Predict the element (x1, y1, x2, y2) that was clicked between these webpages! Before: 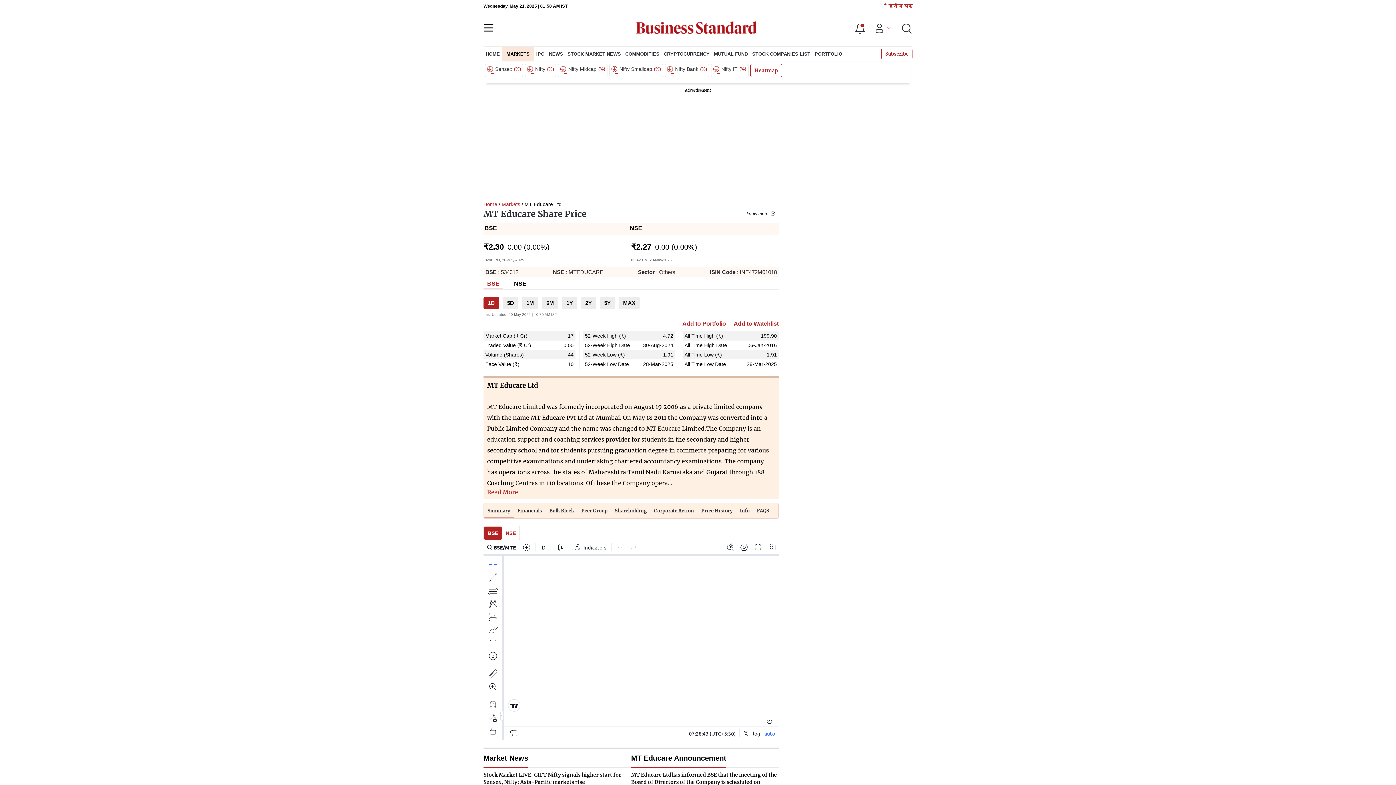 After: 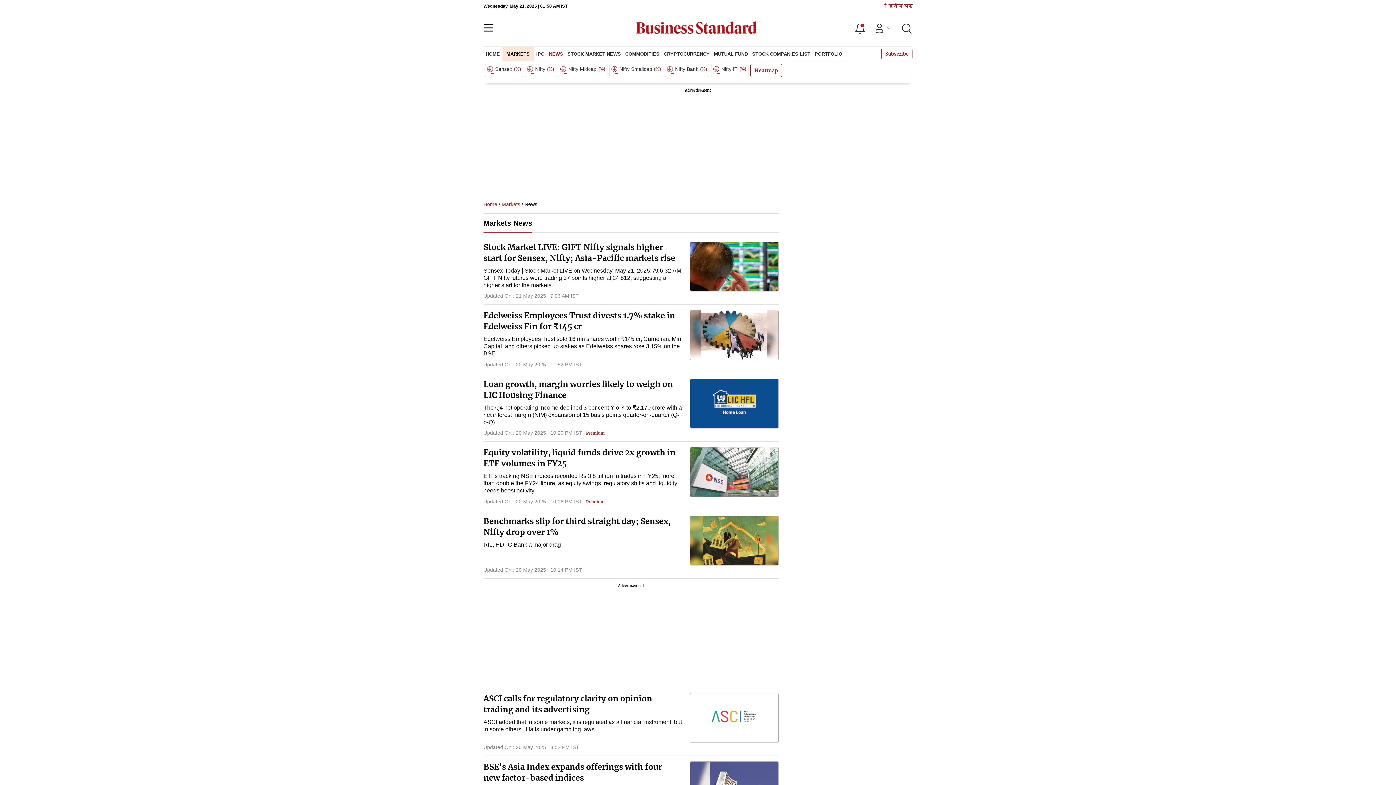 Action: label: NEWS bbox: (546, 46, 565, 61)